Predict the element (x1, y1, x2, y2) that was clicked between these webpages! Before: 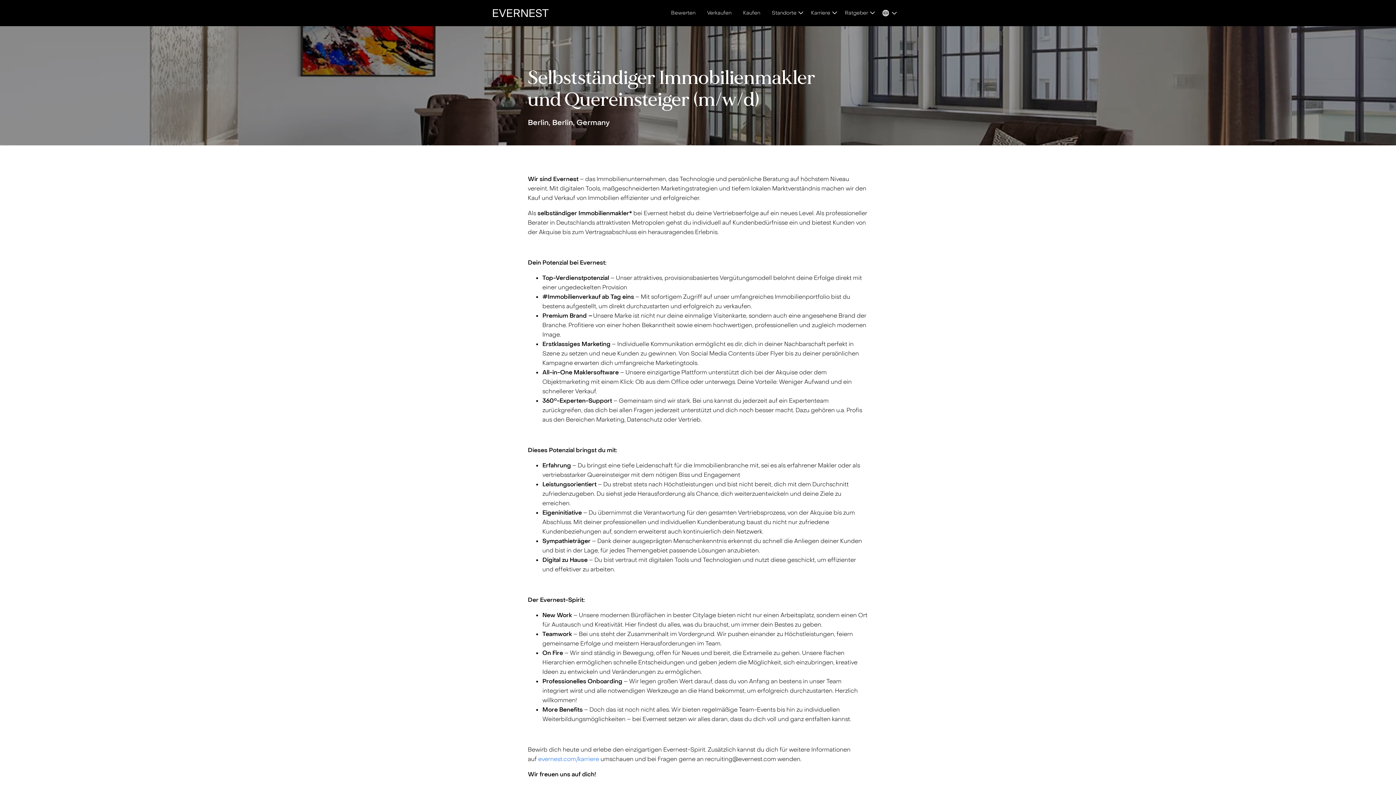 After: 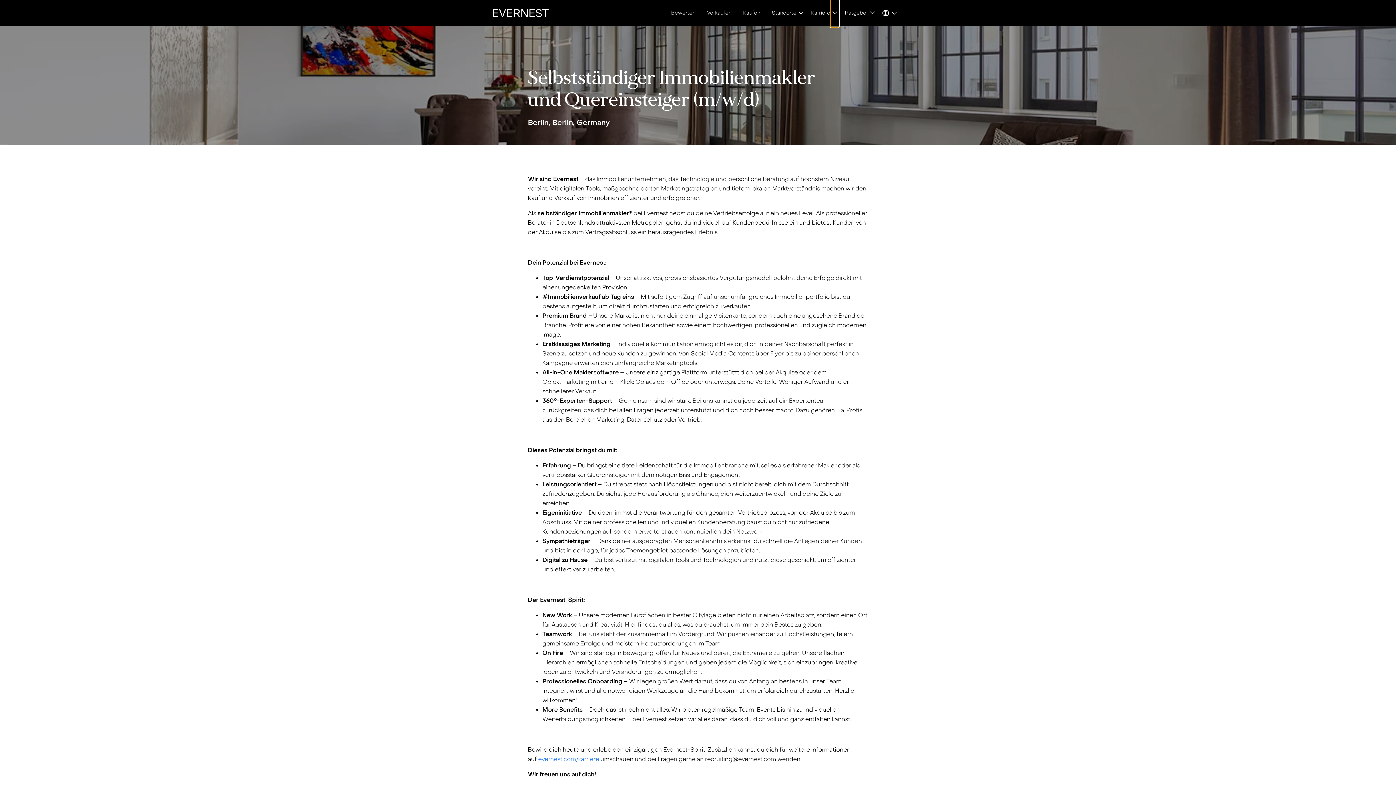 Action: label: Karriere Submenü auf bbox: (830, 0, 839, 27)